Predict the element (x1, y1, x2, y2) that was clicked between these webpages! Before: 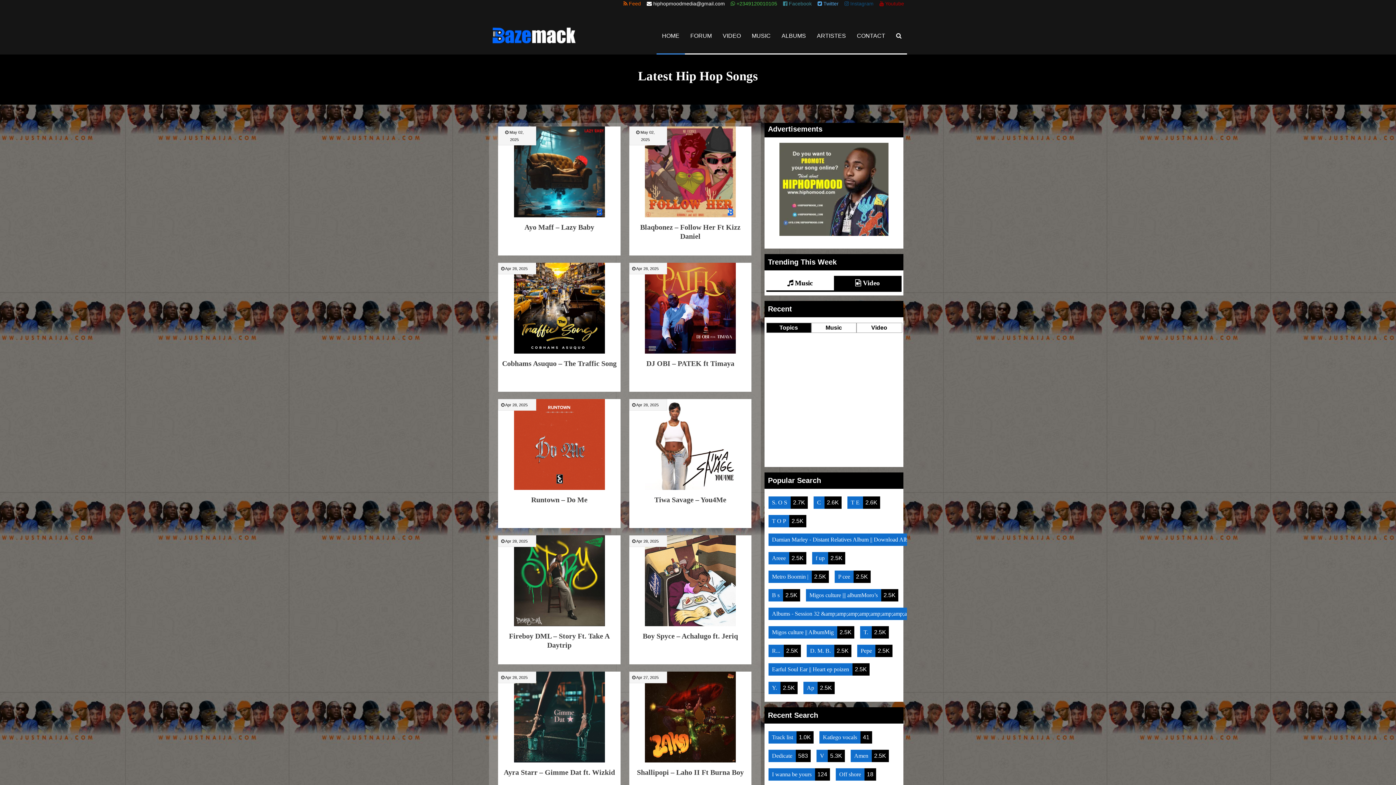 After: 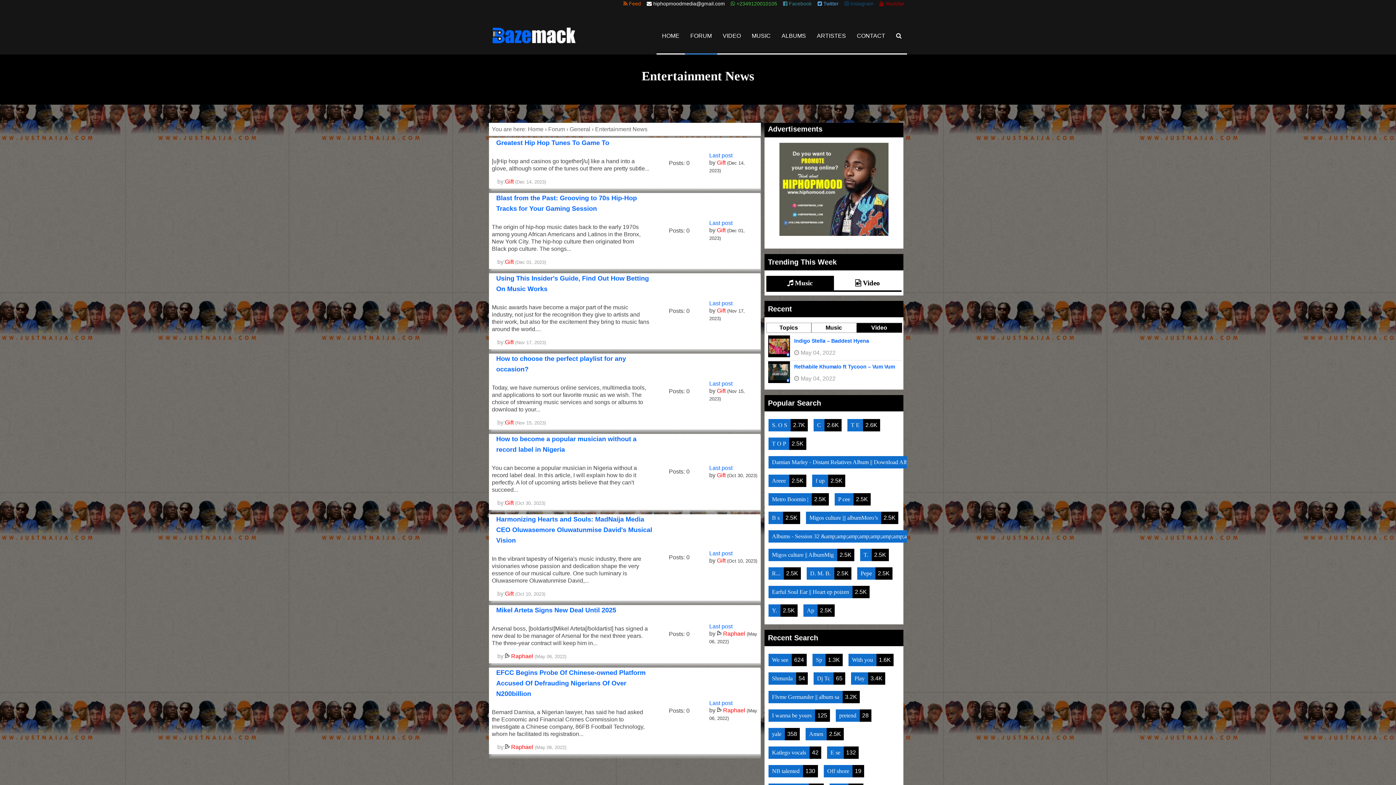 Action: label: Entertainment News bbox: (846, 375, 899, 381)